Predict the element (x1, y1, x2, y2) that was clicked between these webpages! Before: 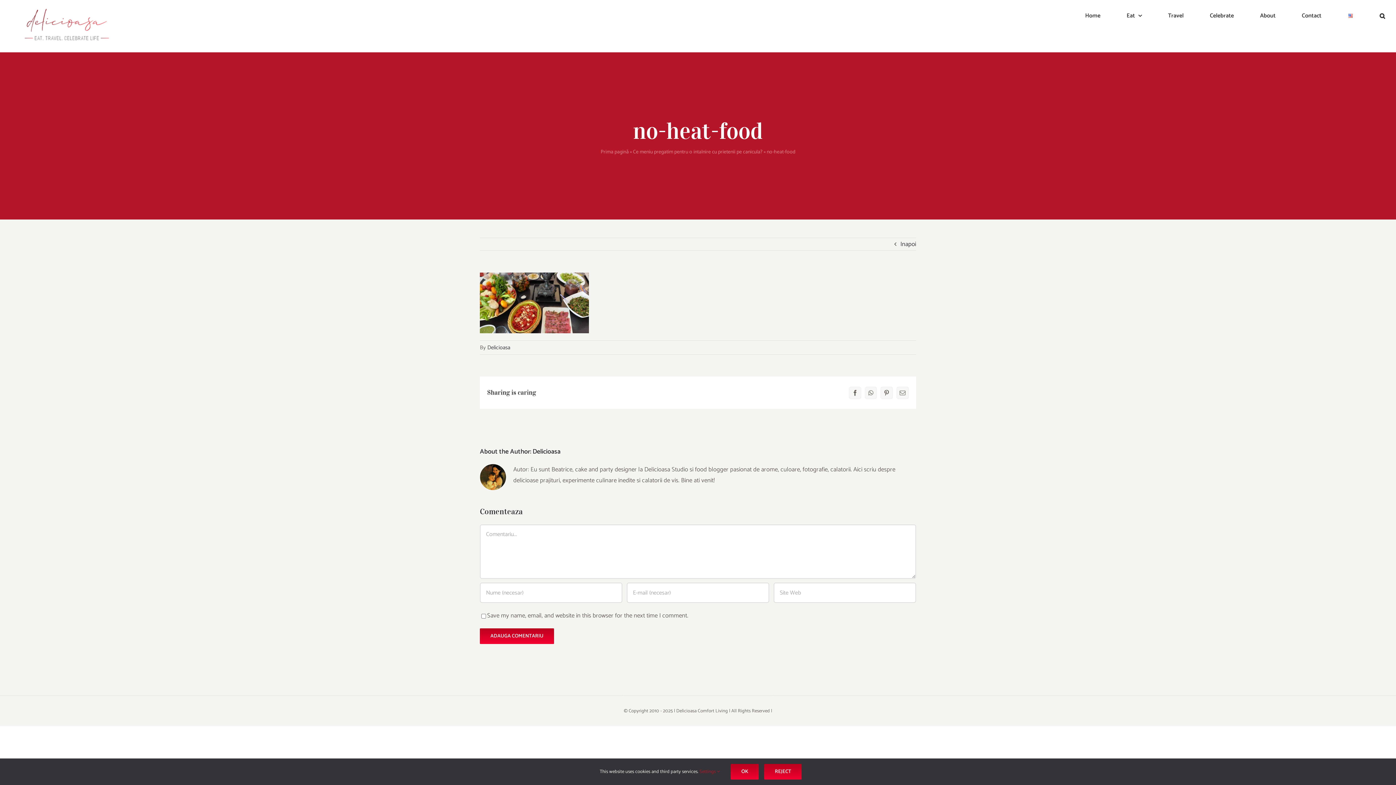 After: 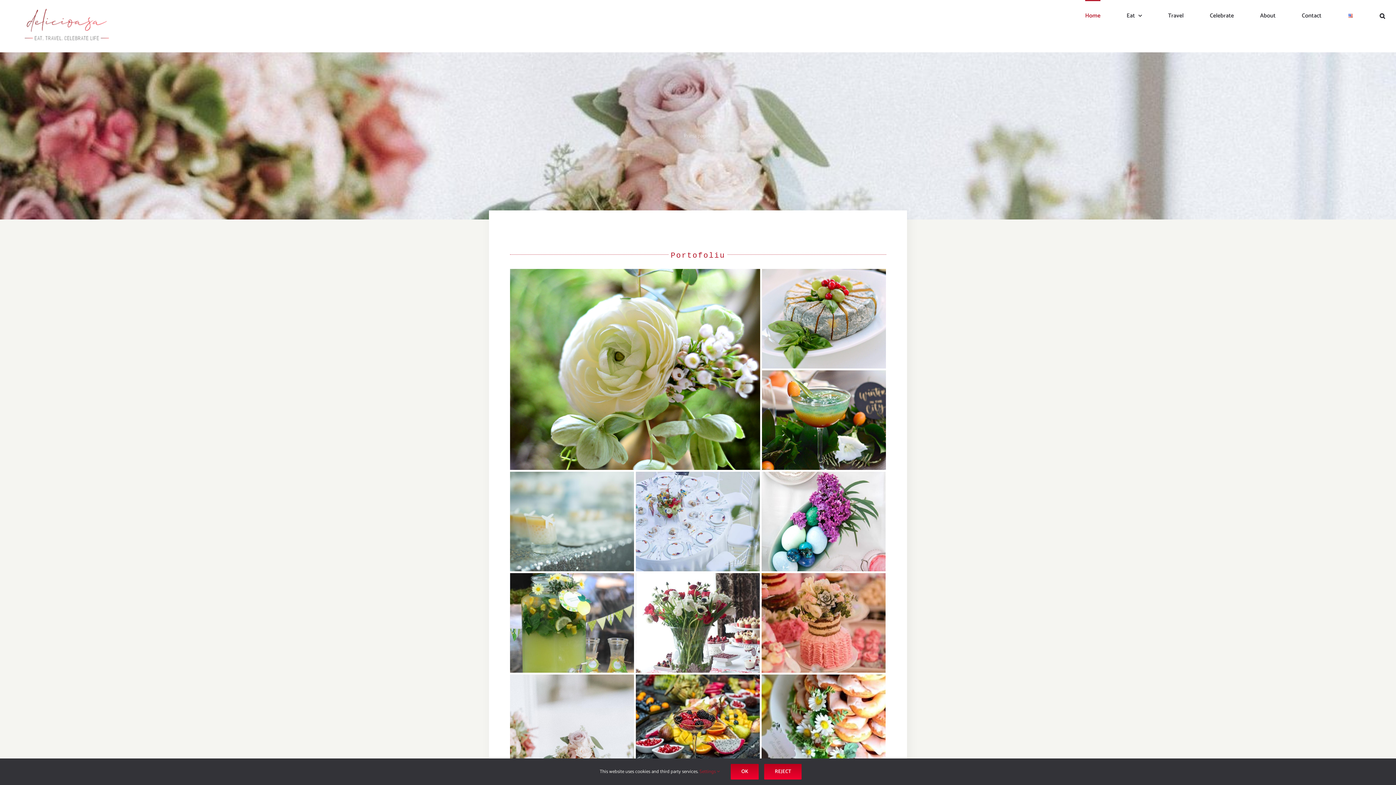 Action: label: Home bbox: (1085, 0, 1100, 30)